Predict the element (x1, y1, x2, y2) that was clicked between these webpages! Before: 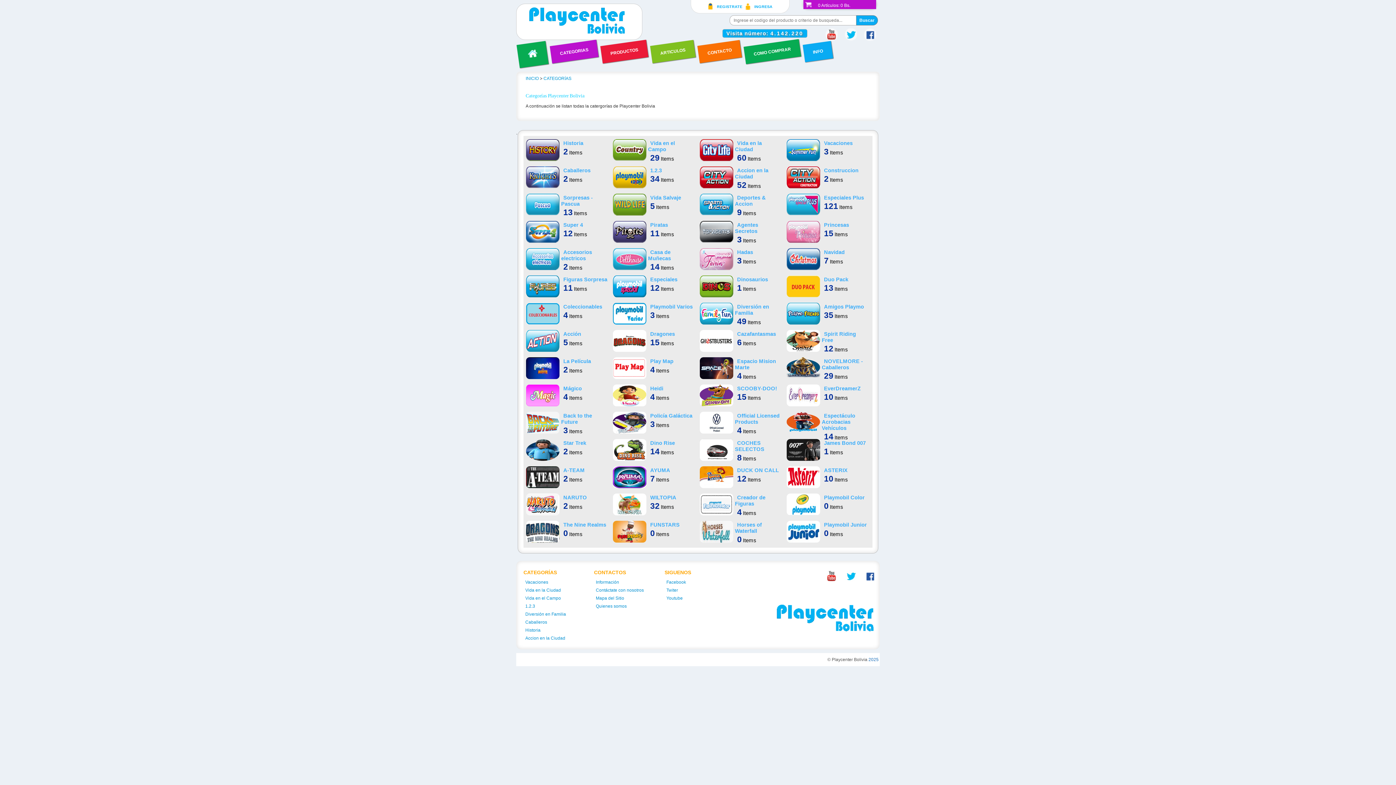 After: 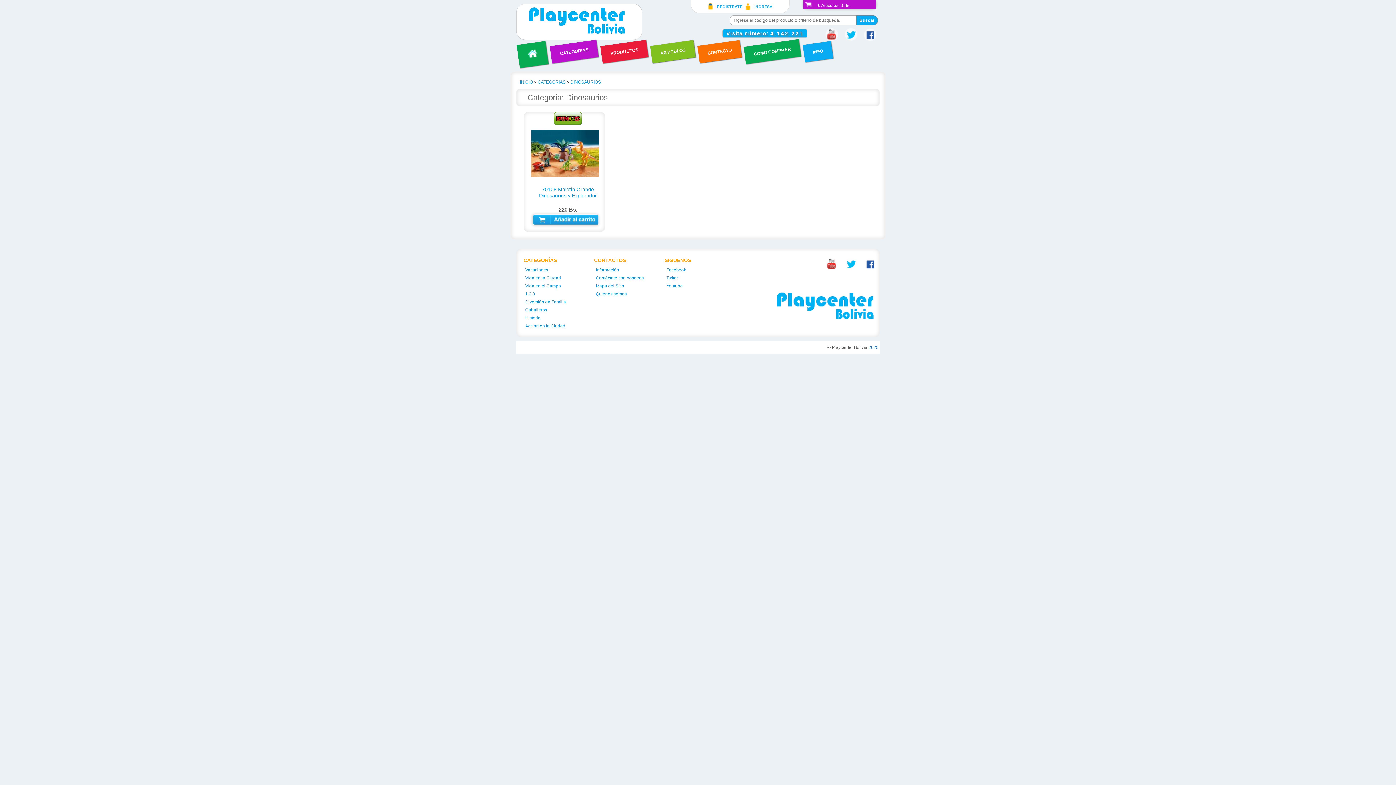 Action: label:   Dinosaurios

  1 Items bbox: (698, 275, 785, 297)